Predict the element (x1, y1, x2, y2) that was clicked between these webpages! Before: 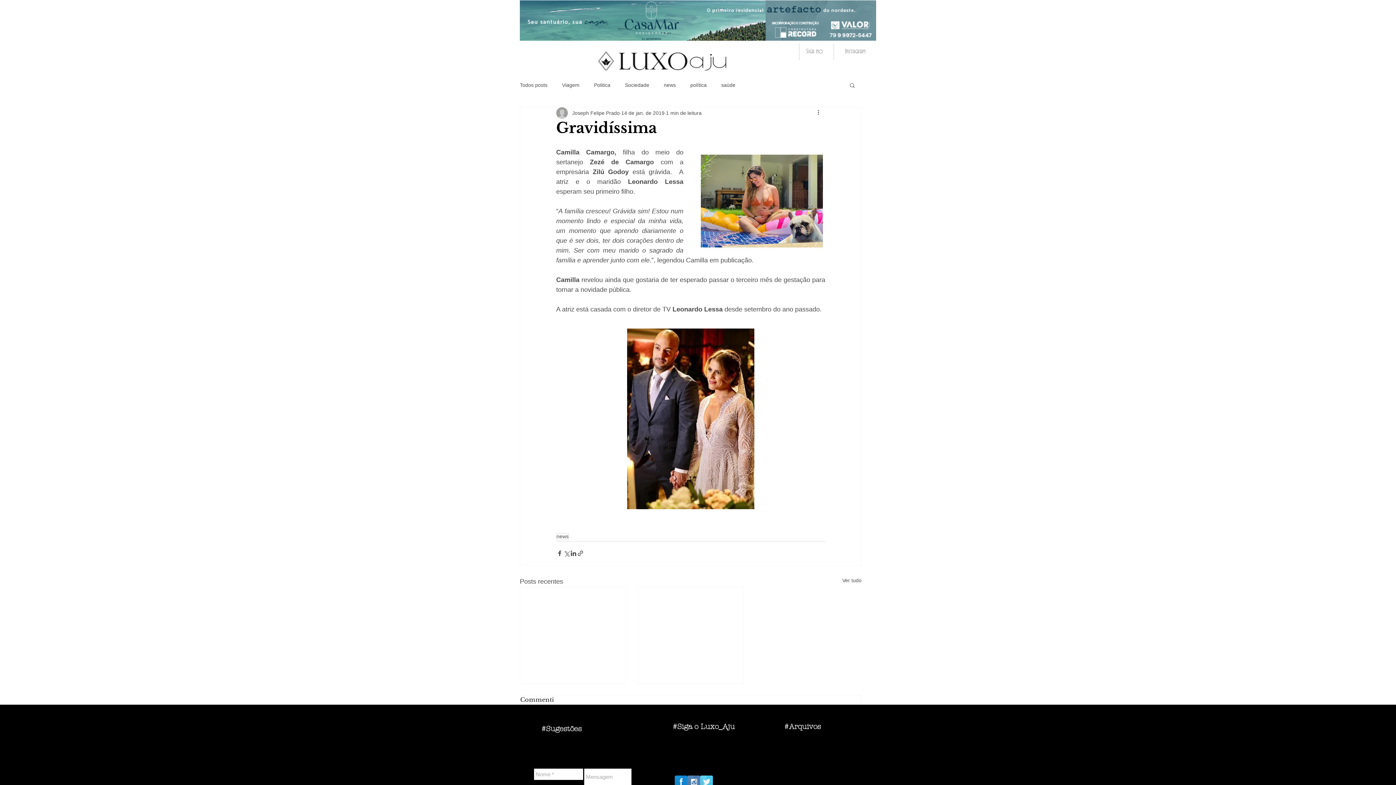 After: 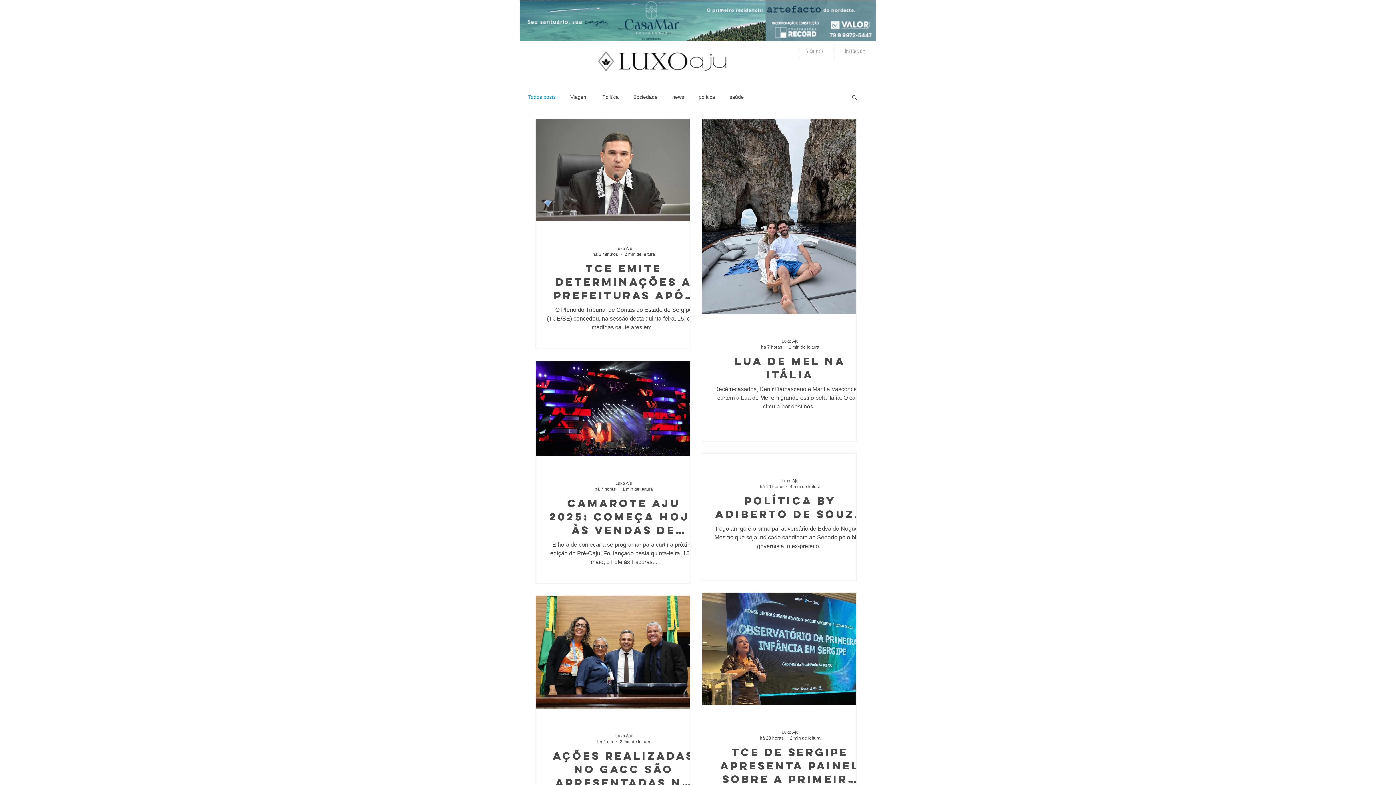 Action: bbox: (520, 81, 547, 88) label: Todos posts